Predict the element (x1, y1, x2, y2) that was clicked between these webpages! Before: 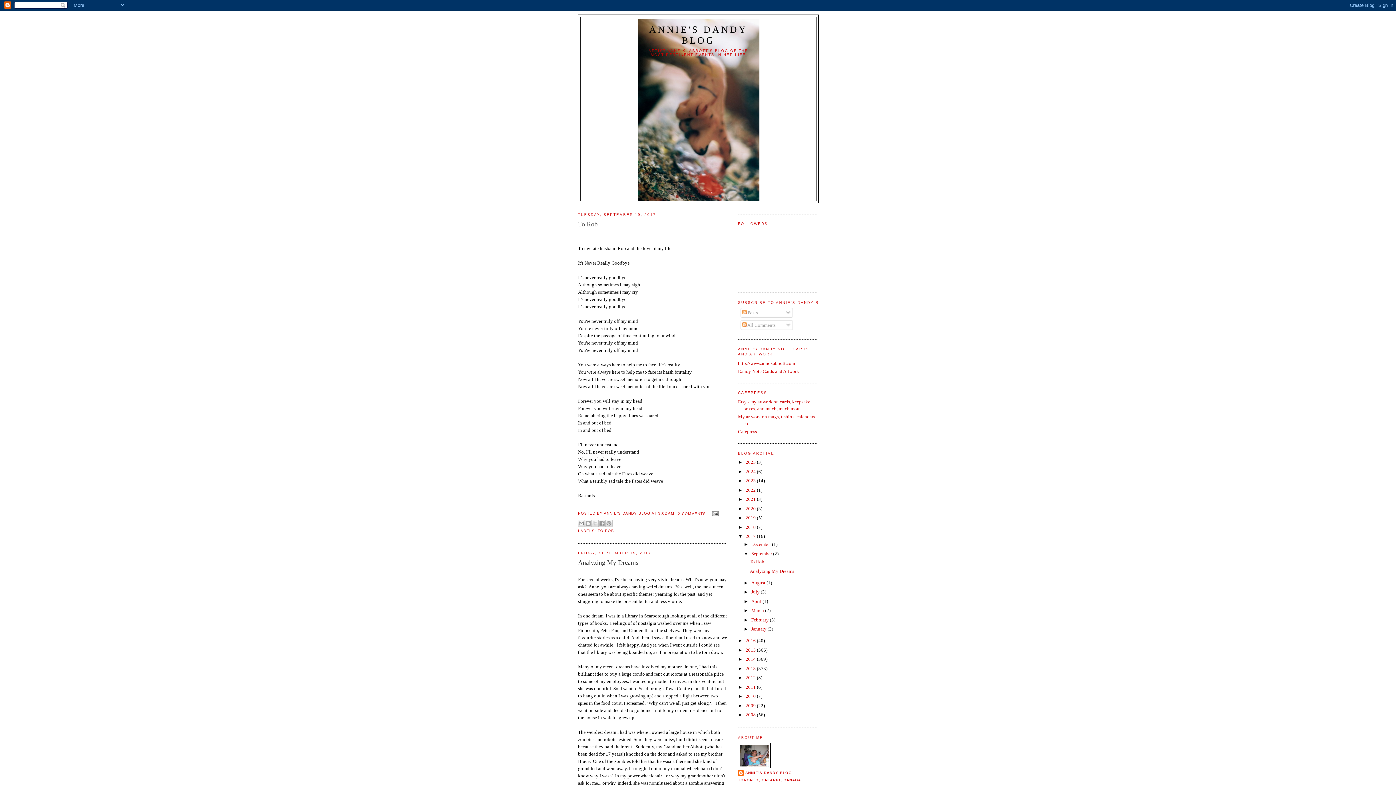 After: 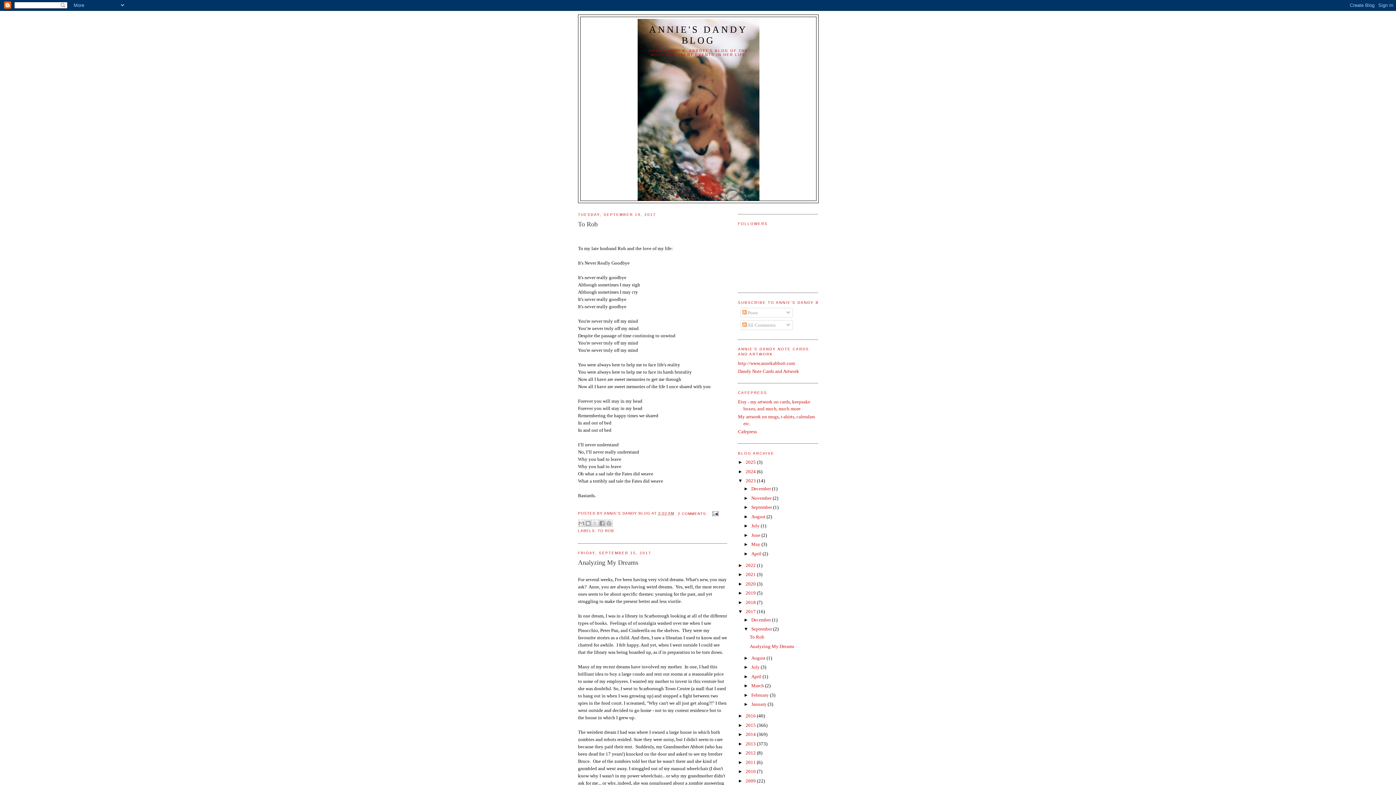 Action: bbox: (738, 478, 745, 483) label: ►  